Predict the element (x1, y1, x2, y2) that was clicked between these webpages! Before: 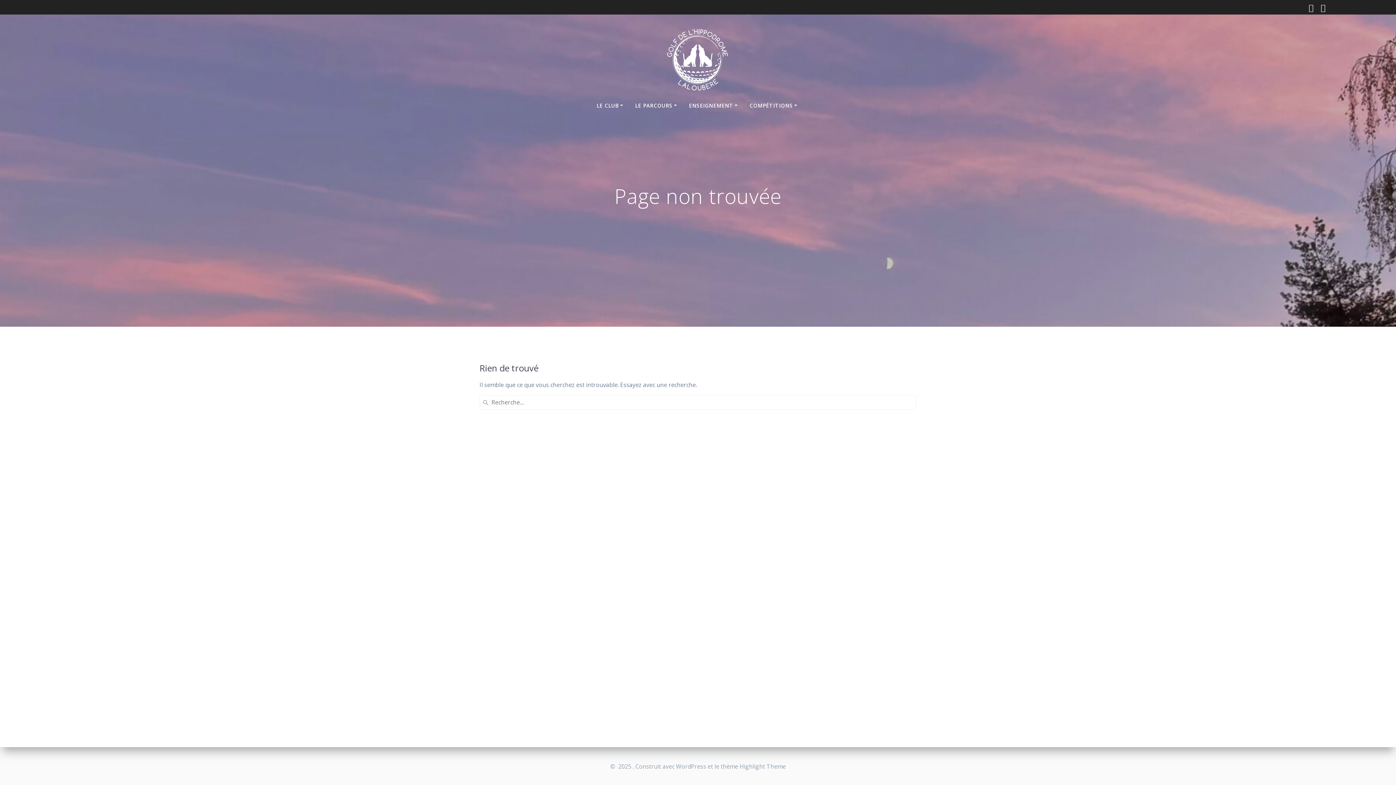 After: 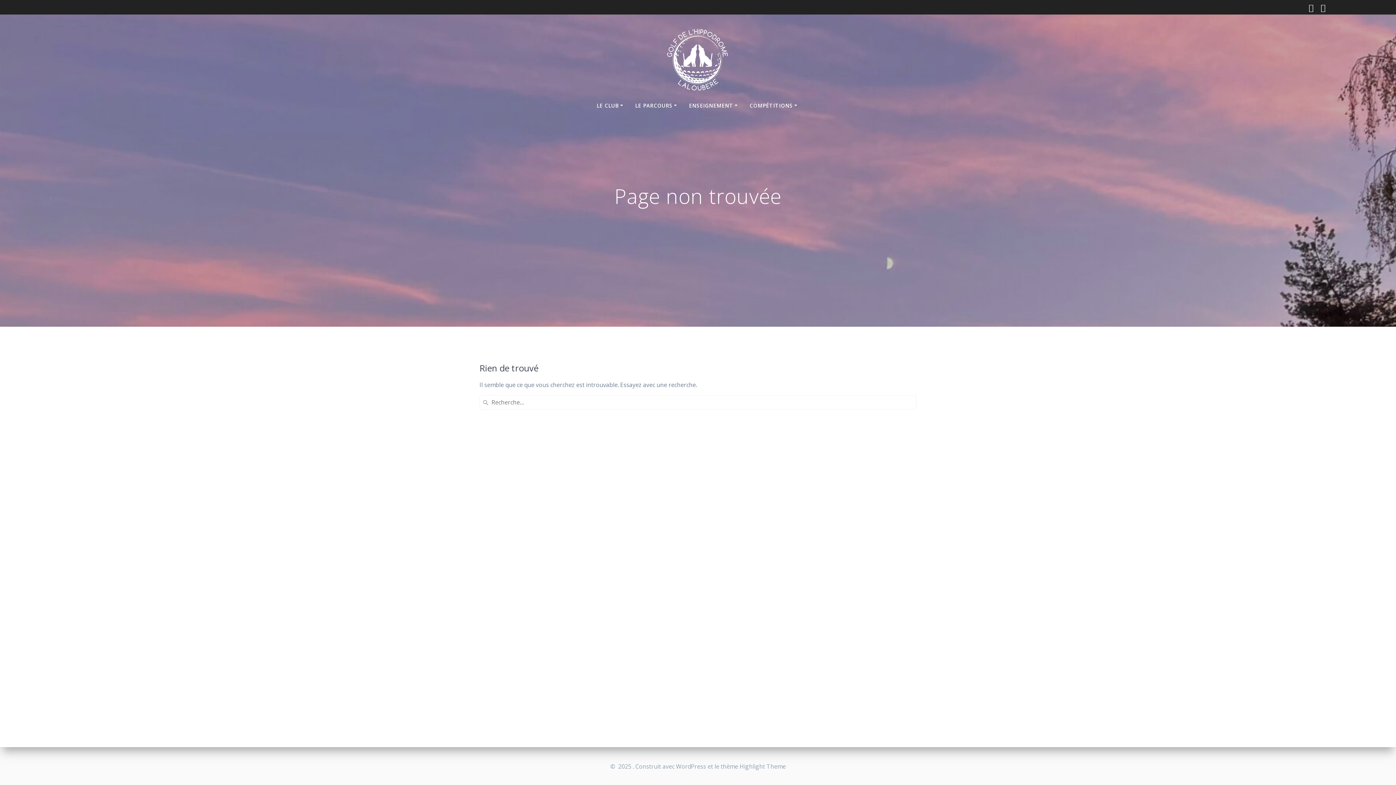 Action: bbox: (1317, 2, 1329, 12)